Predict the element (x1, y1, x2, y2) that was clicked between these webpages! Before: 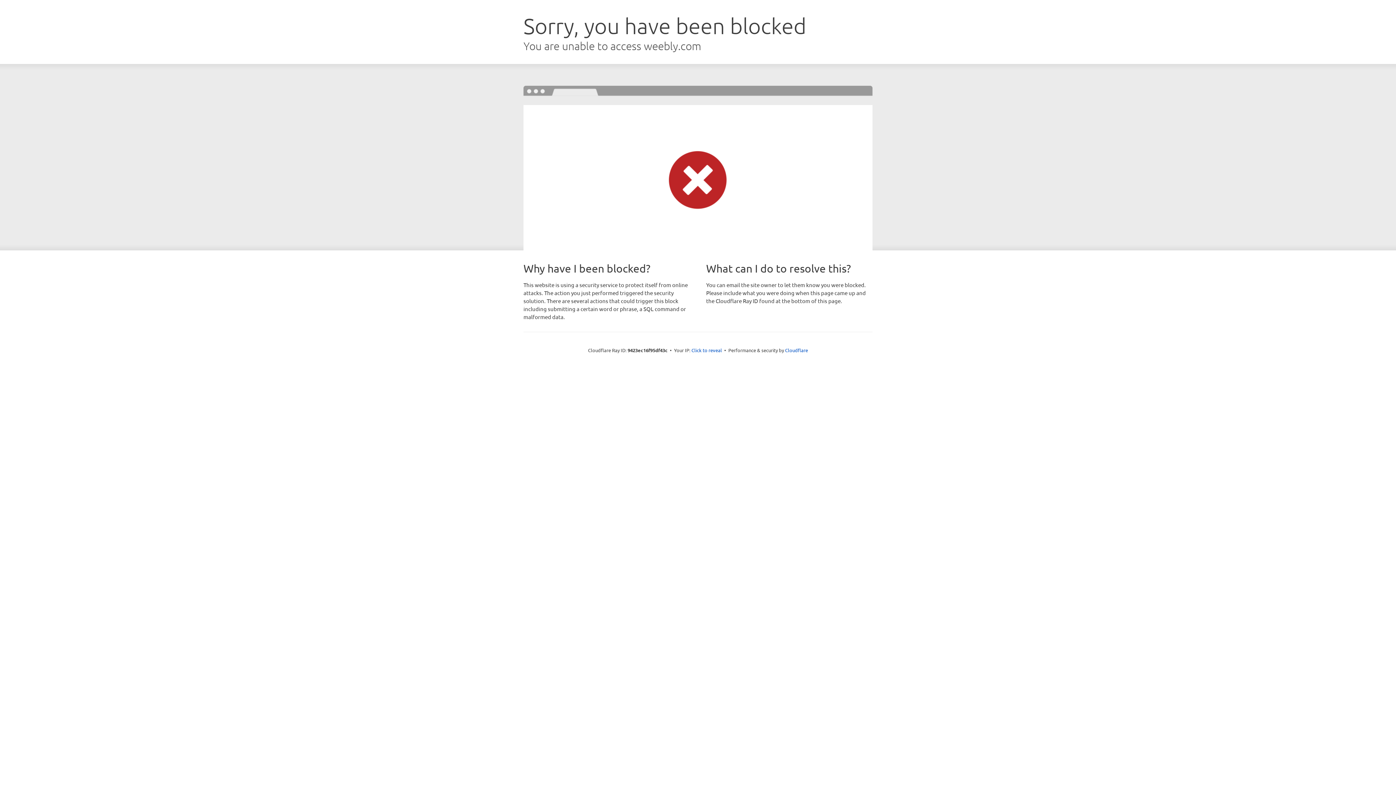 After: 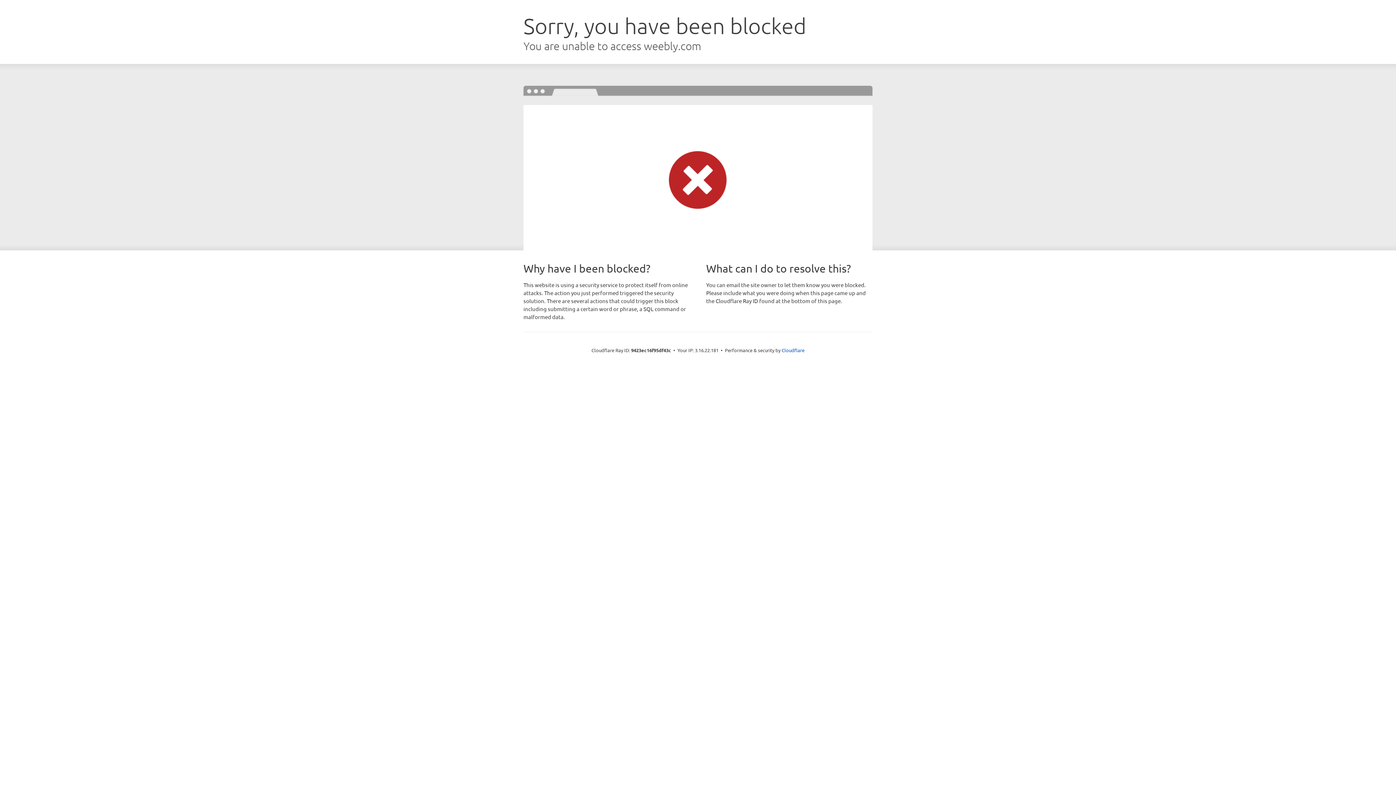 Action: label: Click to reveal bbox: (691, 346, 722, 353)